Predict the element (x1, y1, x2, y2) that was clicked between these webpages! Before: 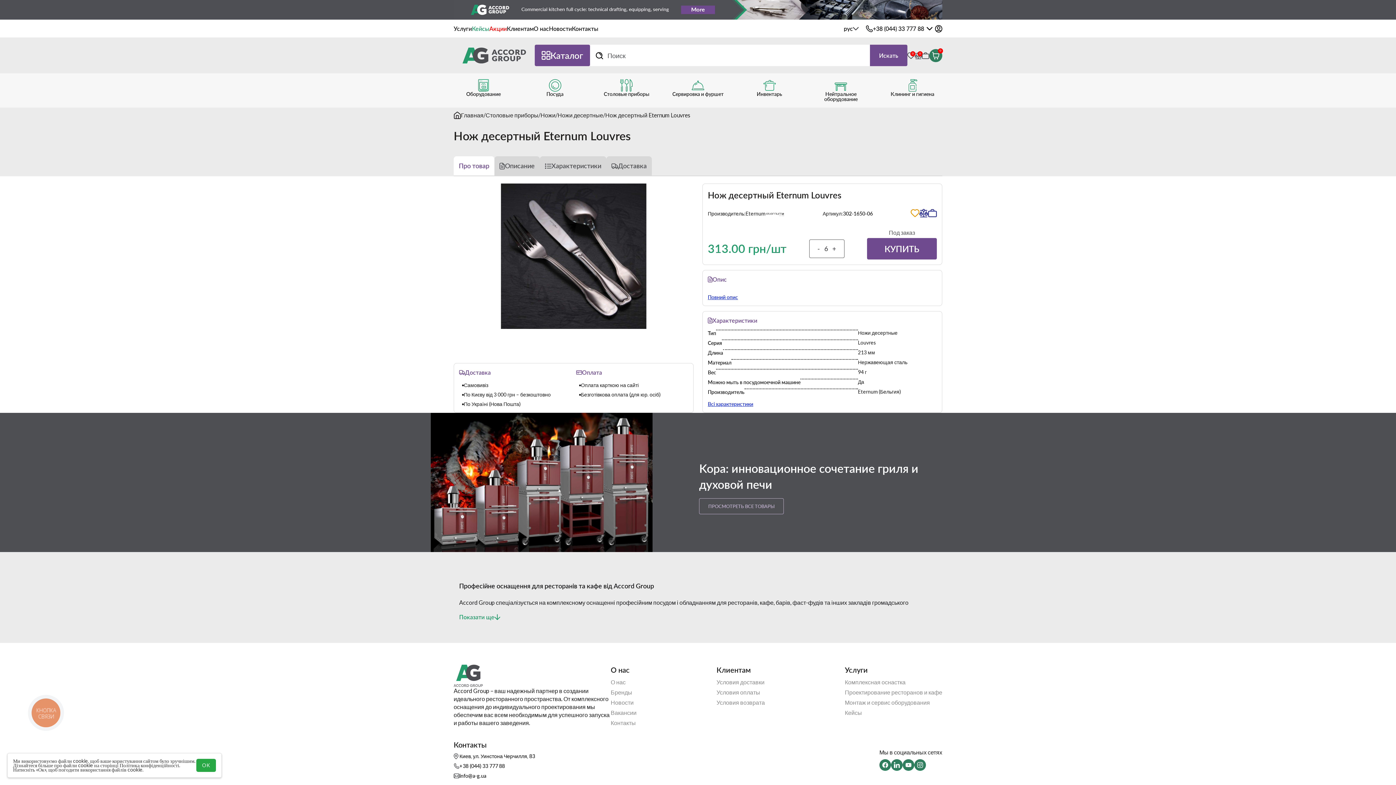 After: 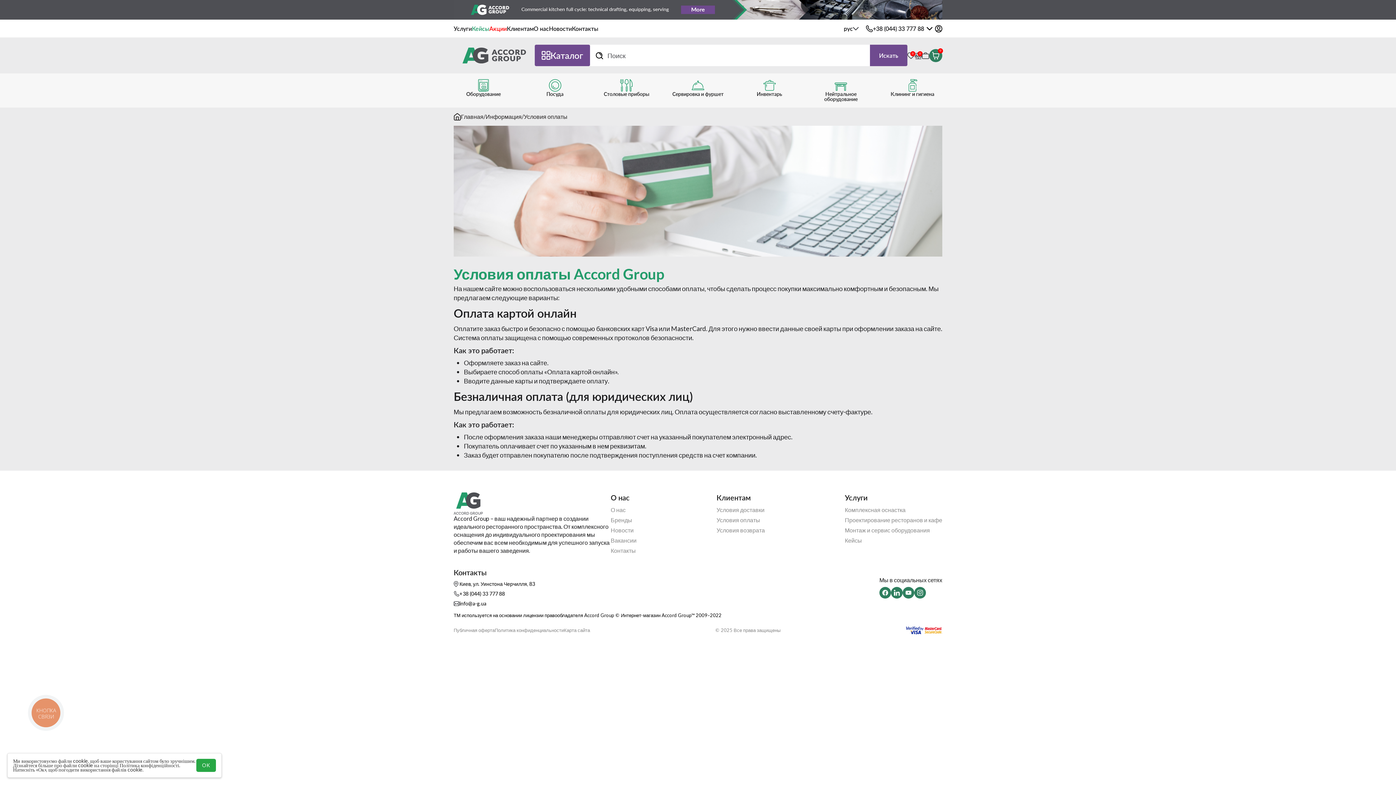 Action: label: Условия оплаты bbox: (716, 689, 760, 695)